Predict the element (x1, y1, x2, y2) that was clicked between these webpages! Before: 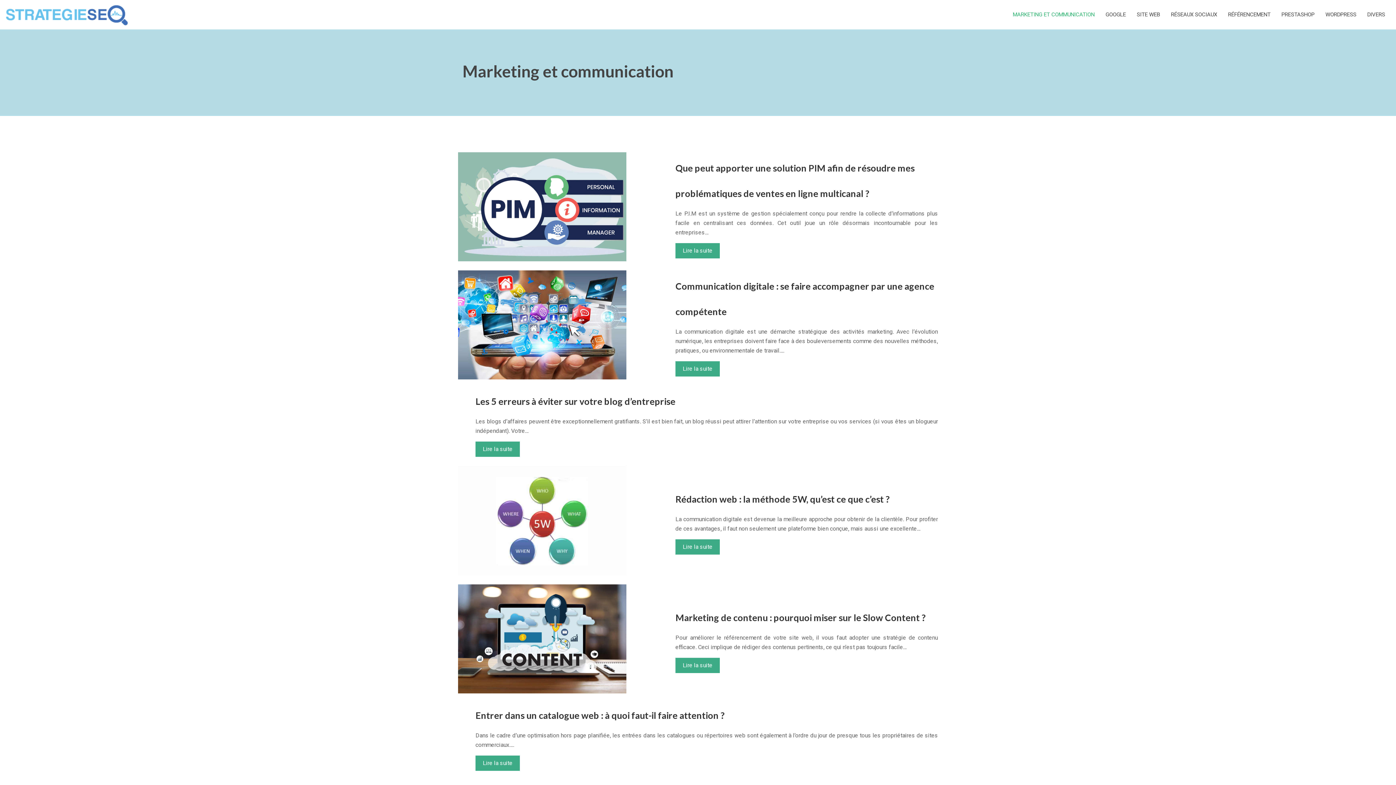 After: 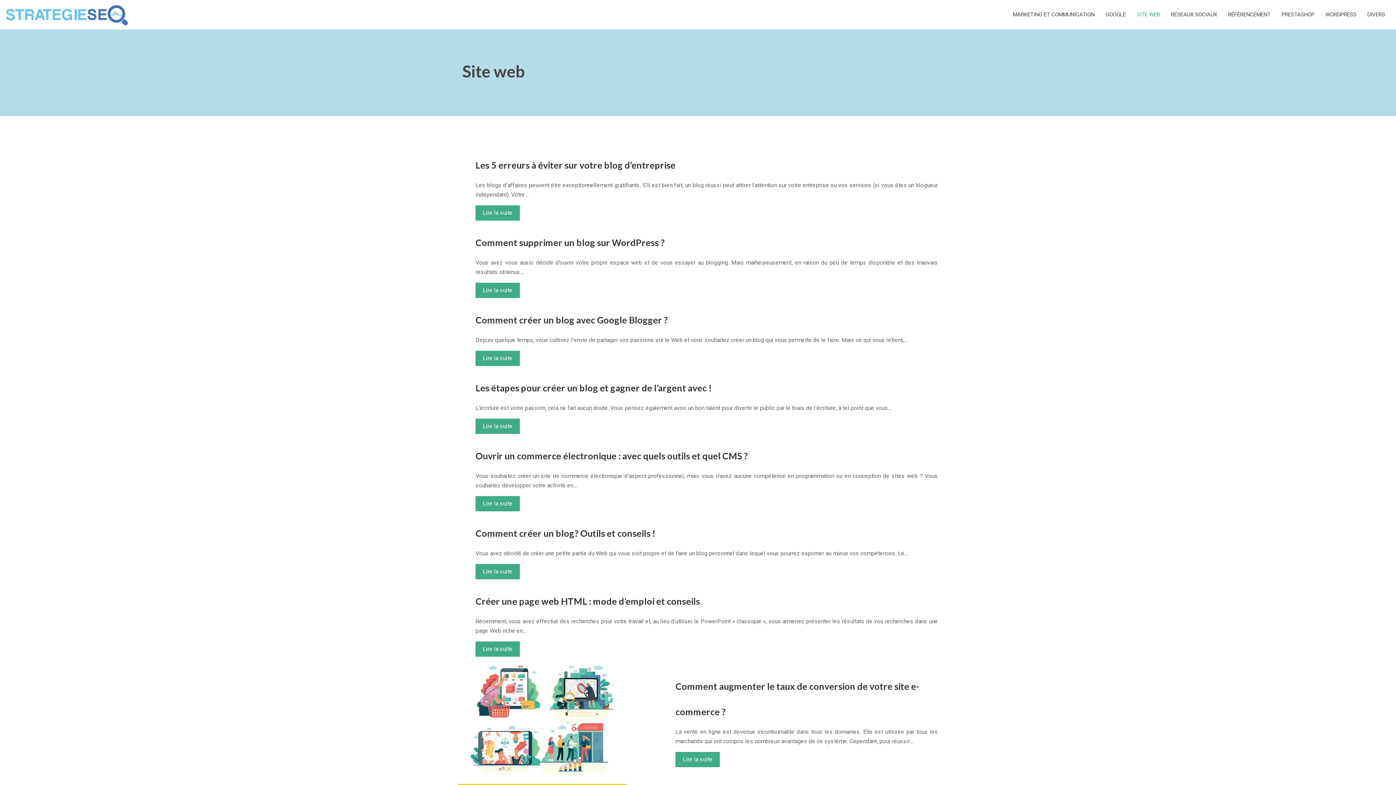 Action: label: SITE WEB bbox: (1137, 10, 1160, 19)